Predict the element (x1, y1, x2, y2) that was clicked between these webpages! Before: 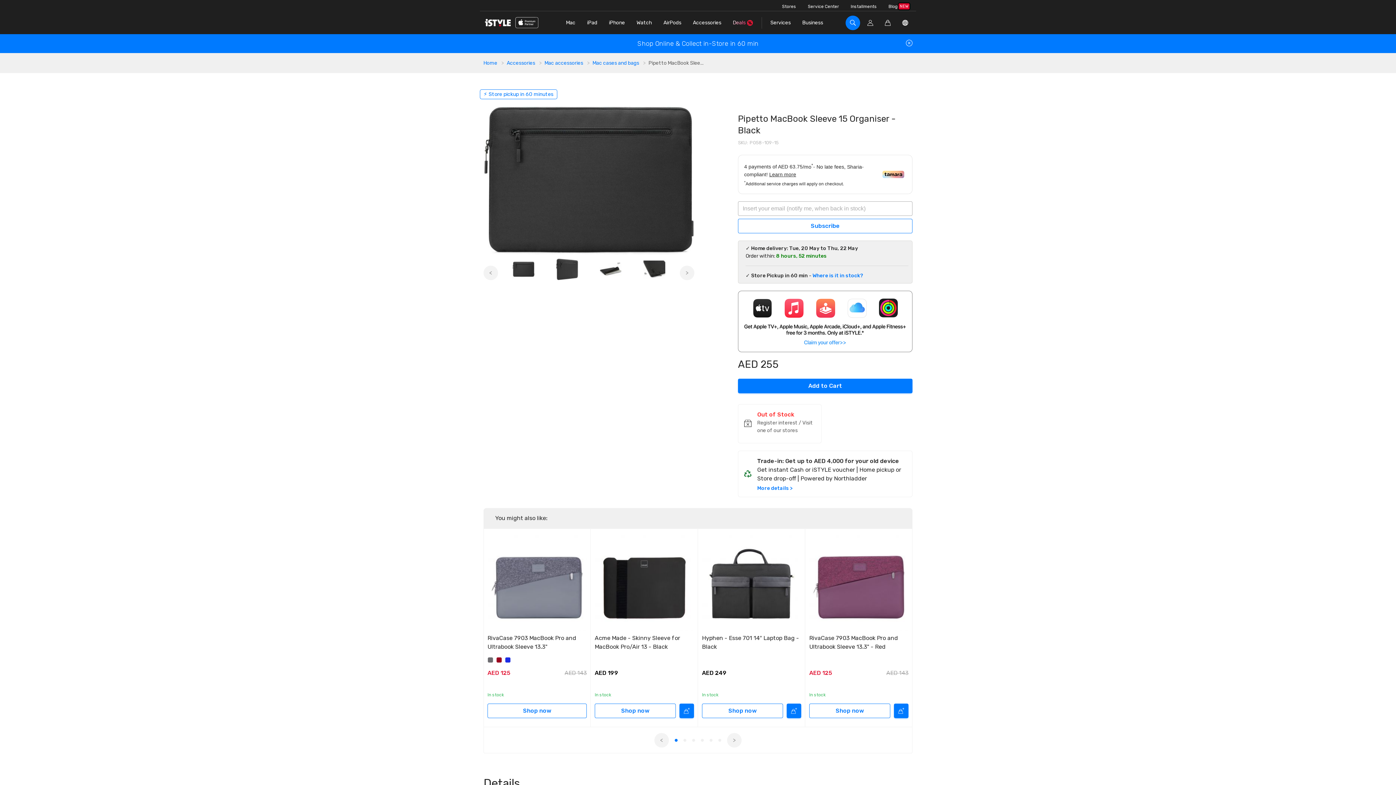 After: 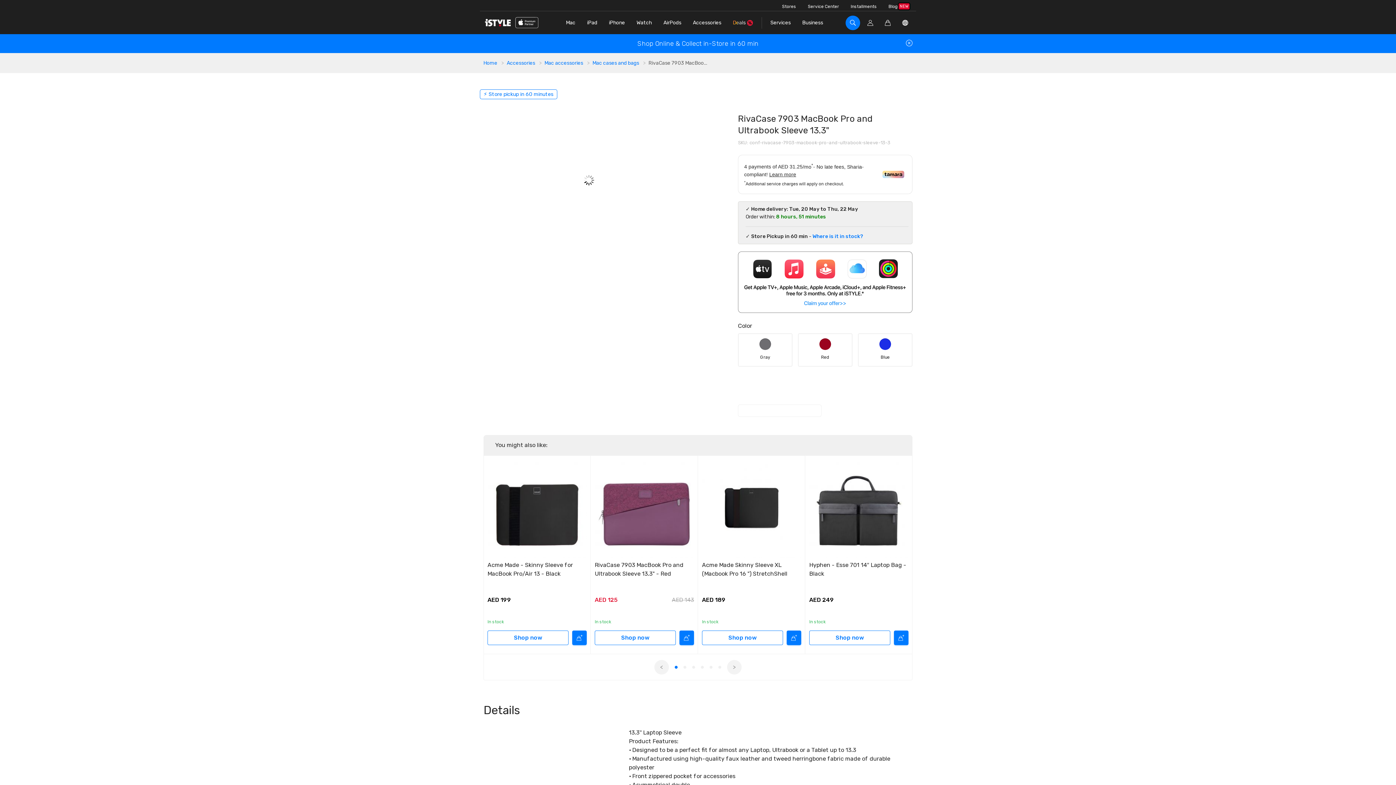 Action: label: RivaCase 7903 MacBook Pro and Ultrabook Sleeve 13.3" bbox: (487, 634, 586, 651)